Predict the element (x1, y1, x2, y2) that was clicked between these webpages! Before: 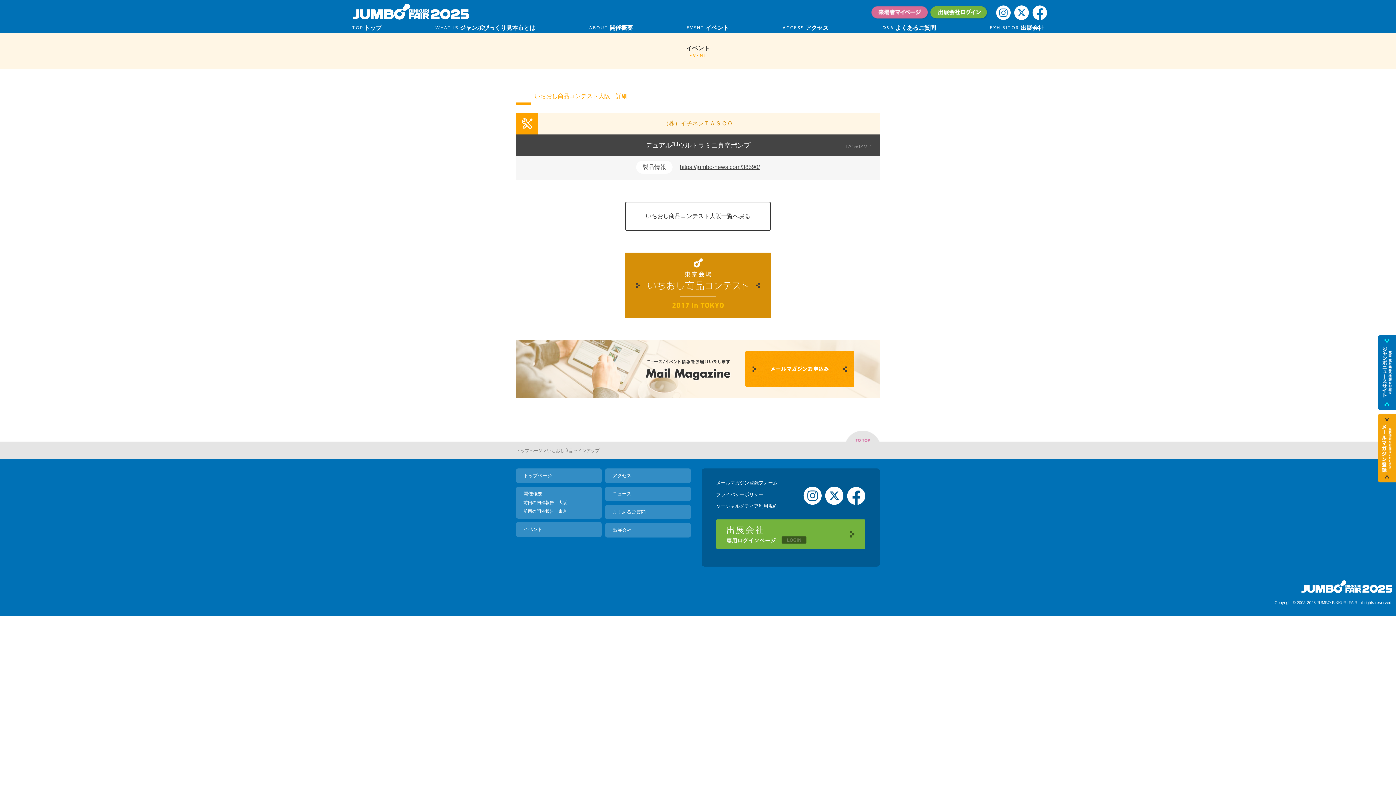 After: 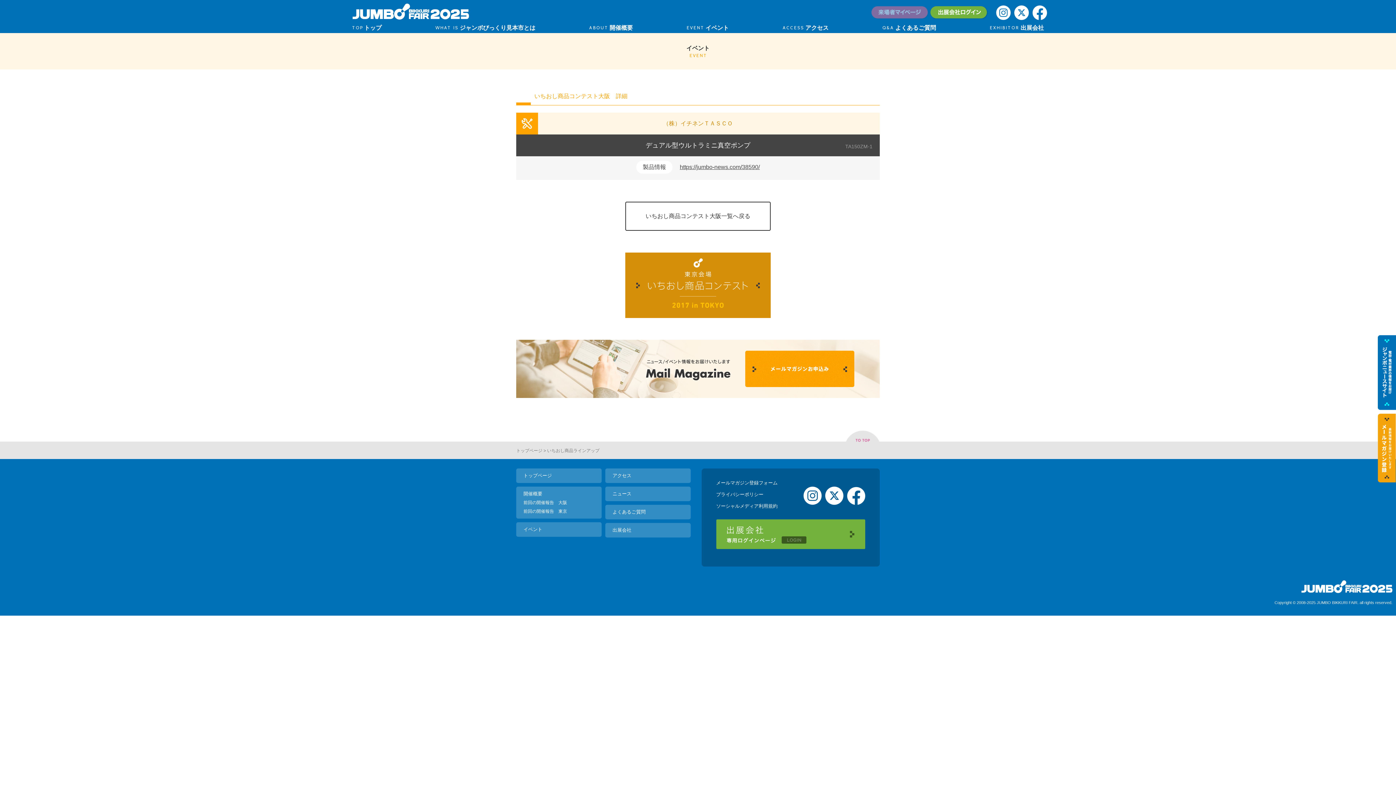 Action: bbox: (870, 5, 929, 24)